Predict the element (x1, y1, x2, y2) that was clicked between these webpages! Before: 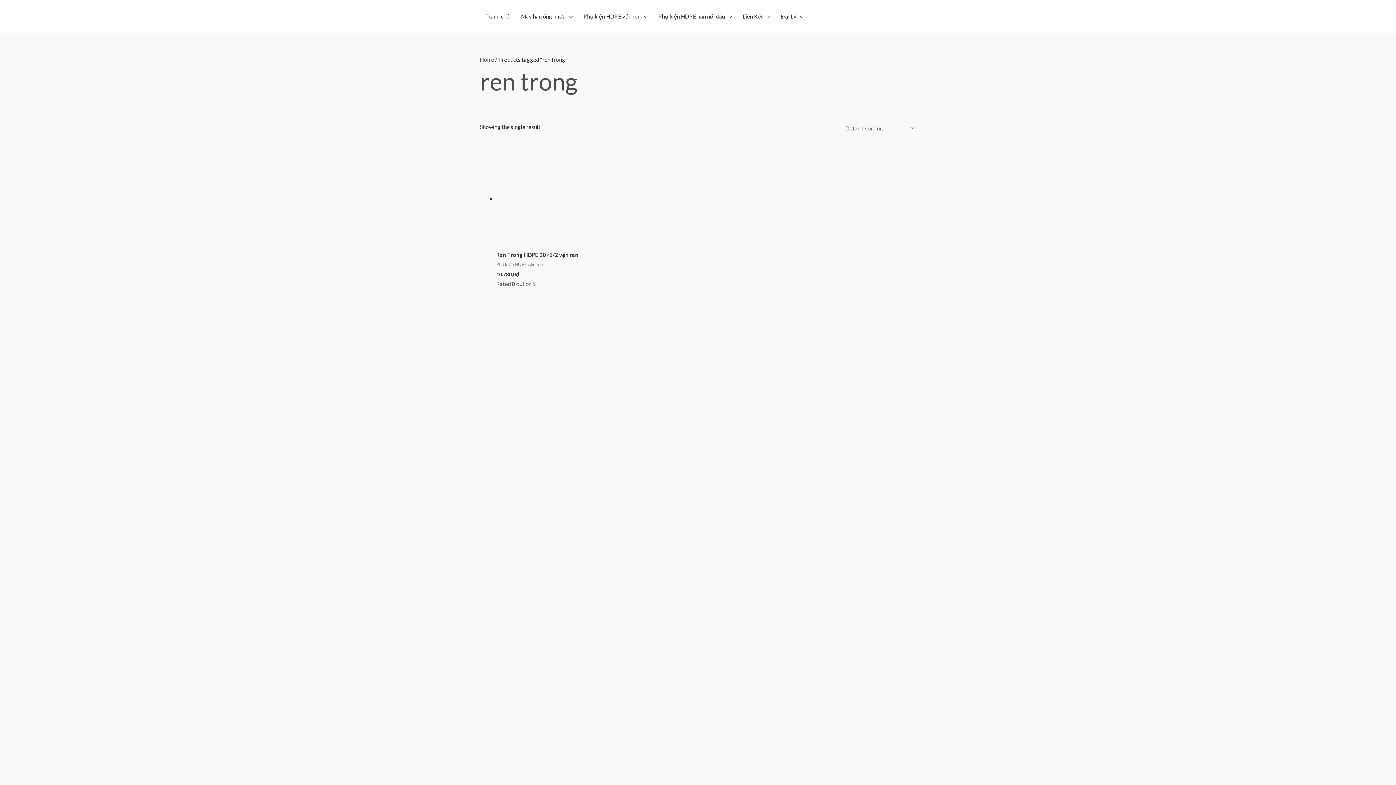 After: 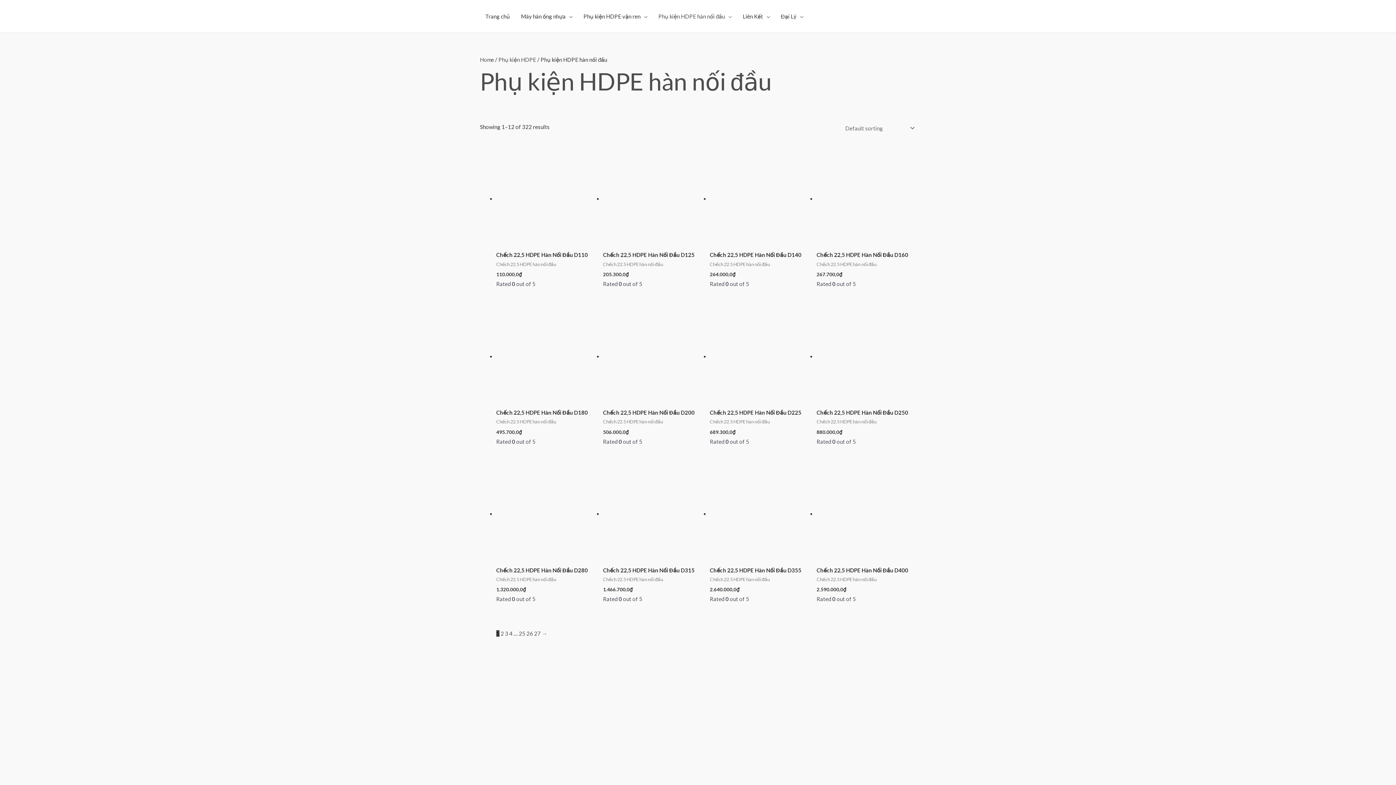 Action: label: Phụ kiện HDPE hàn nối đầu bbox: (653, 5, 737, 27)